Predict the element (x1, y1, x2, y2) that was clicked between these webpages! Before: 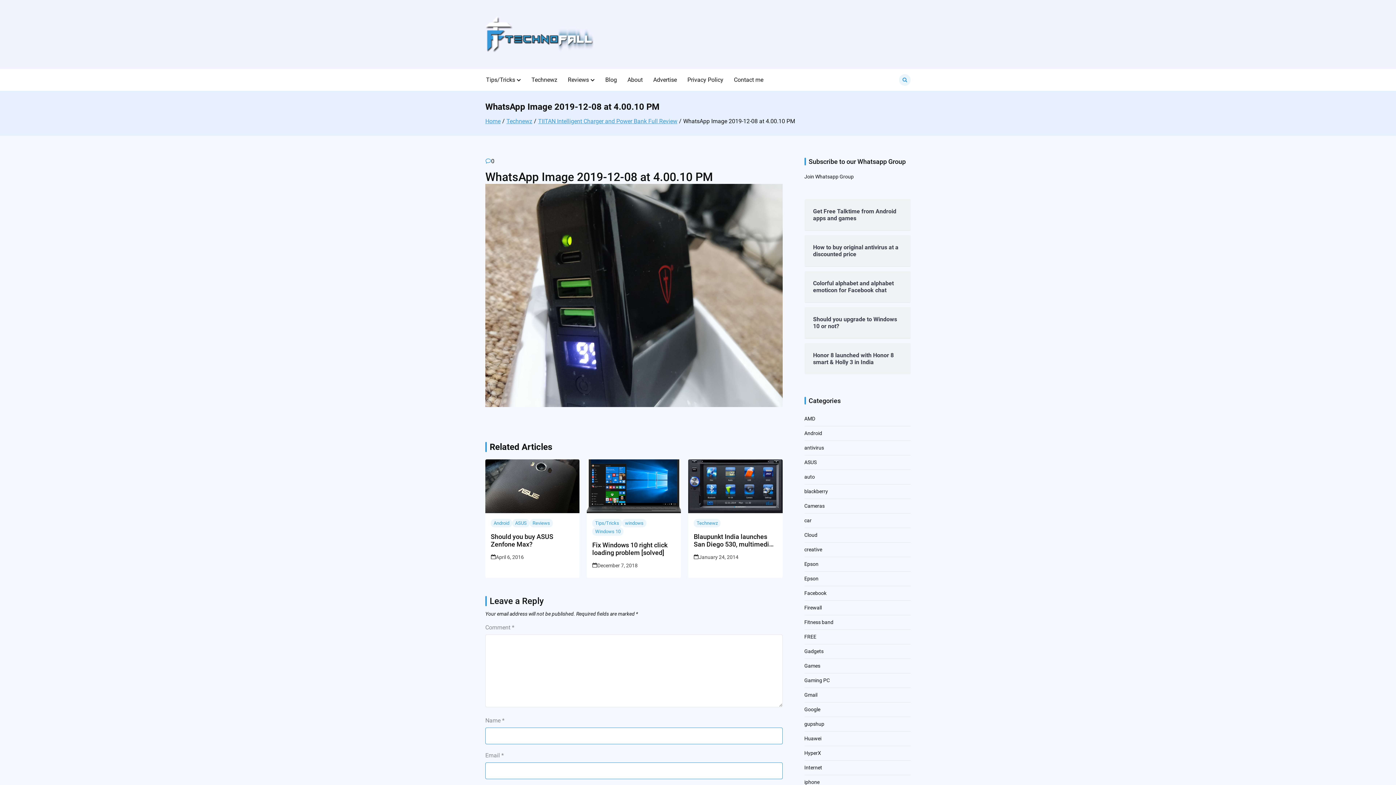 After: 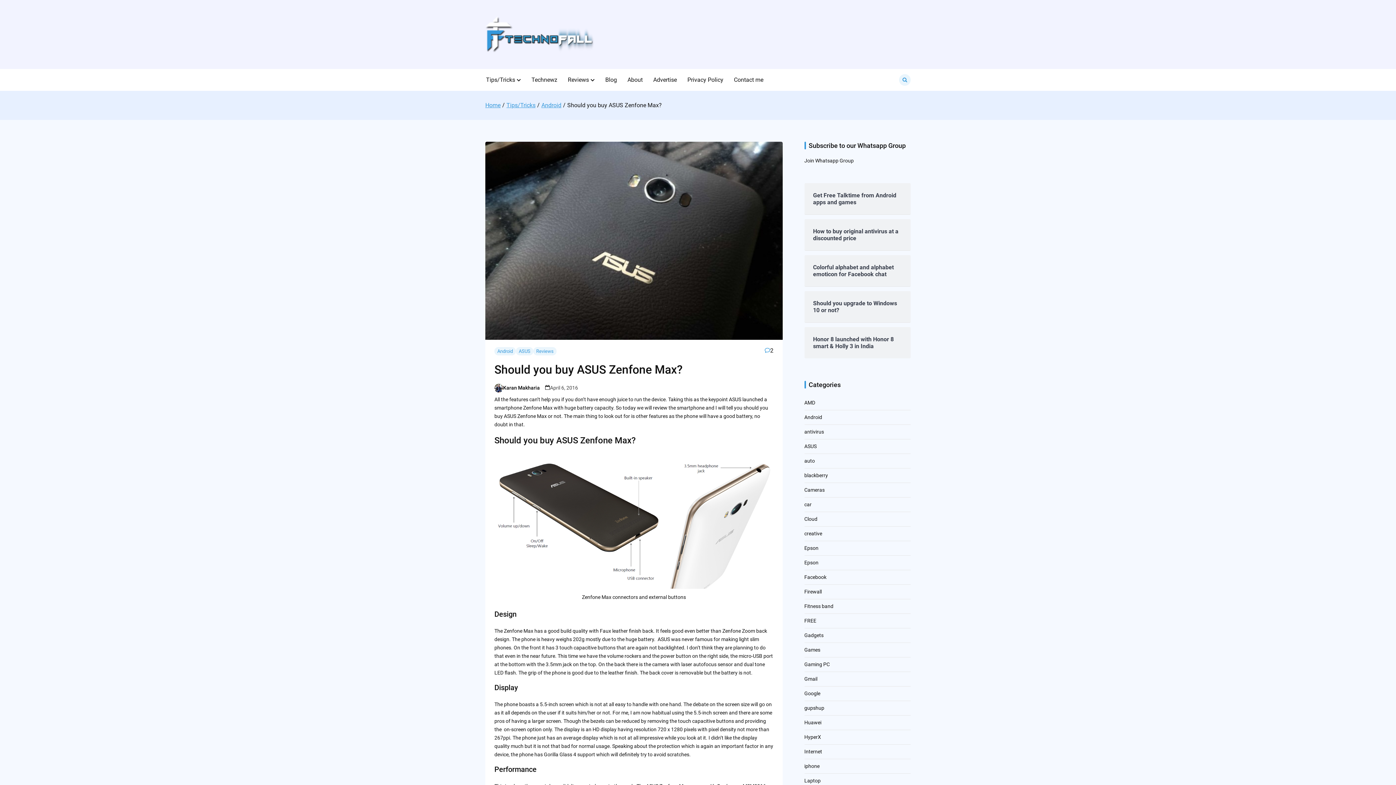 Action: label: Should you buy ASUS Zenfone Max? bbox: (490, 532, 574, 548)